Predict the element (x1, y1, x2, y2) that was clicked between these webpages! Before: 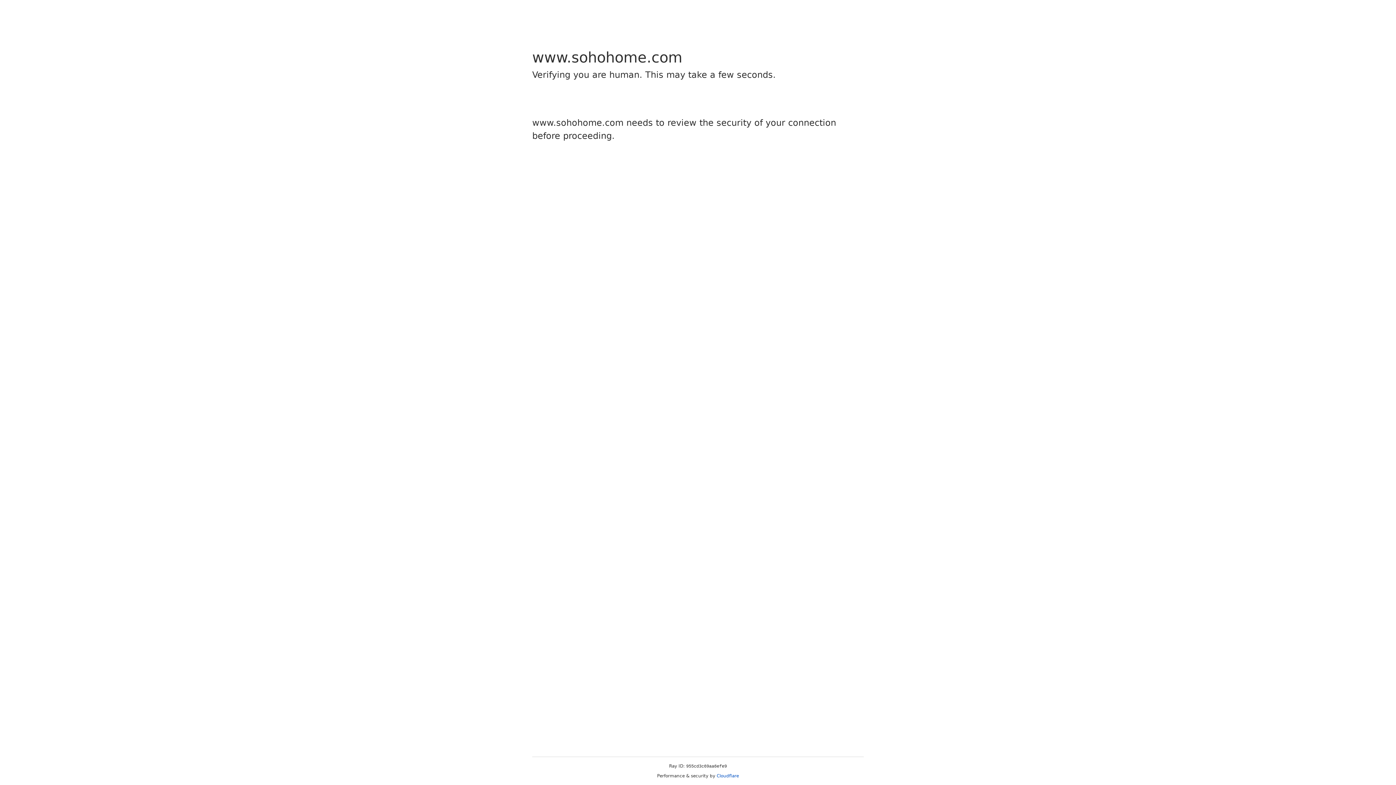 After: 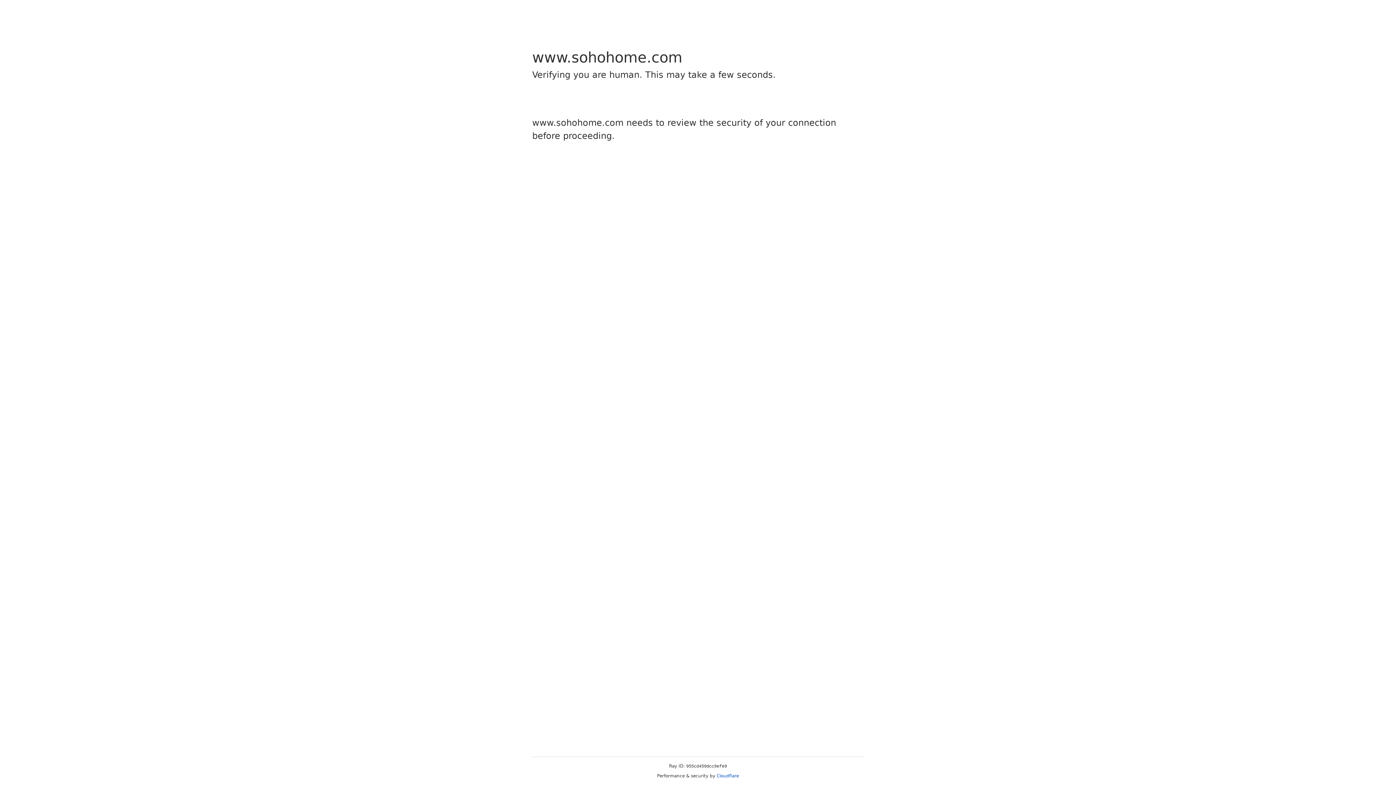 Action: bbox: (716, 773, 739, 778) label: Cloudflare